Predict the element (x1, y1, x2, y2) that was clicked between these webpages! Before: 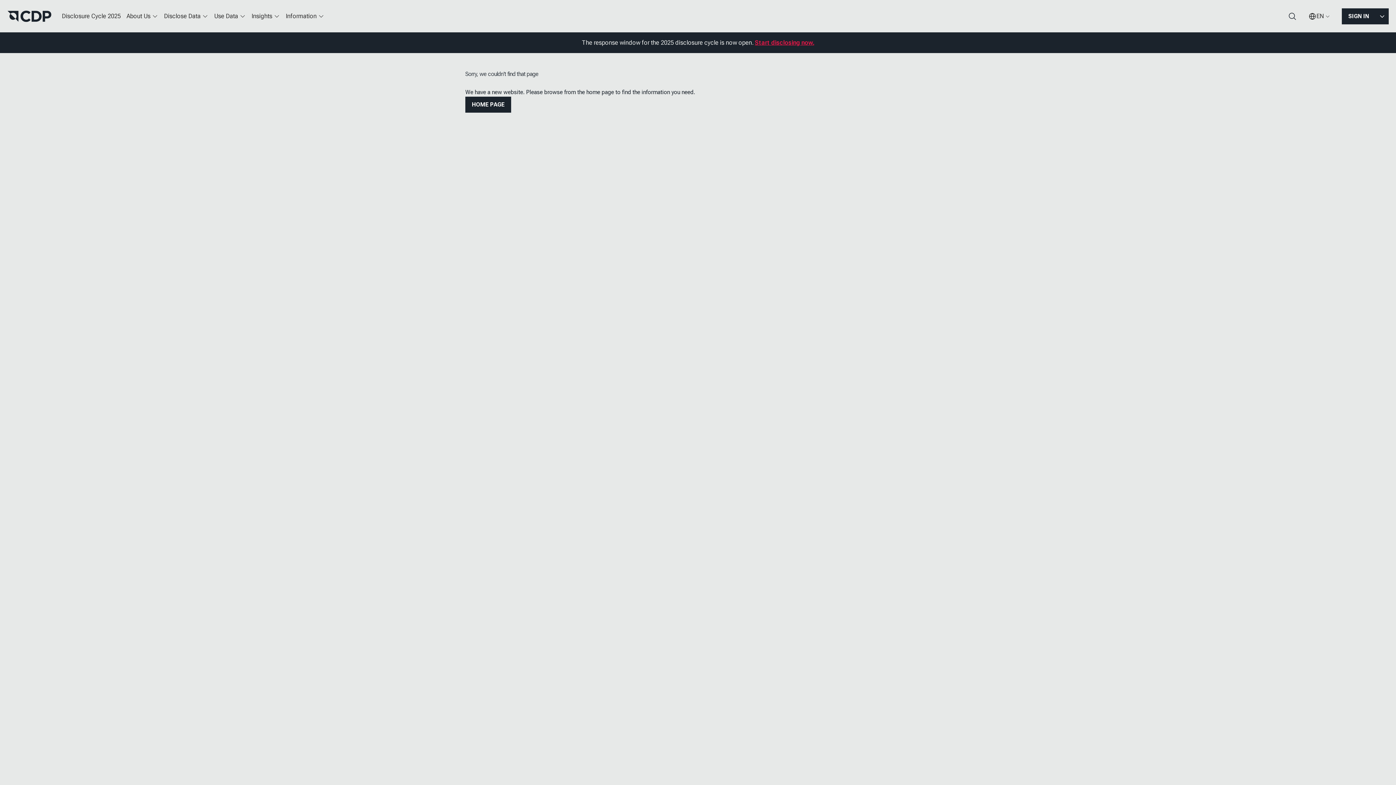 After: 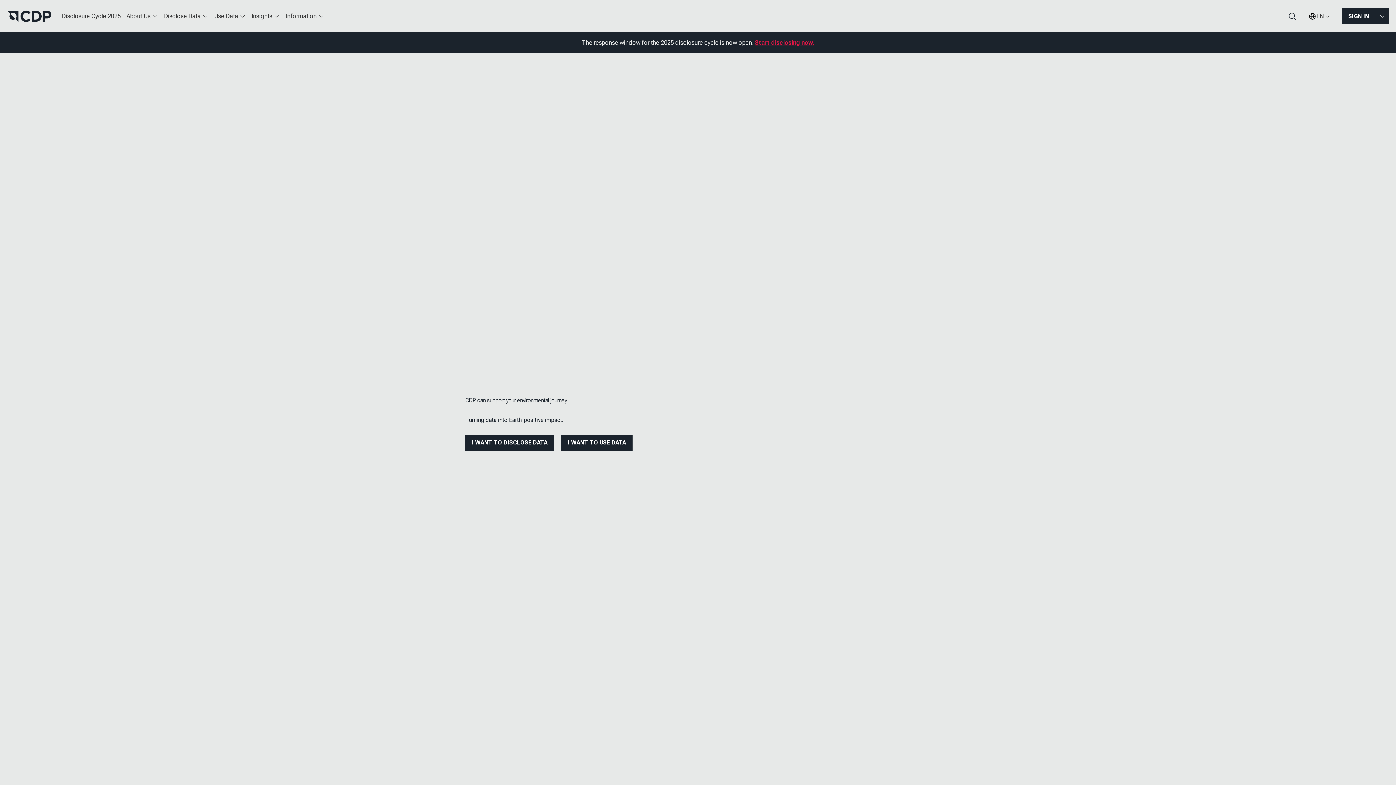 Action: bbox: (465, 96, 511, 112) label: HOME PAGE